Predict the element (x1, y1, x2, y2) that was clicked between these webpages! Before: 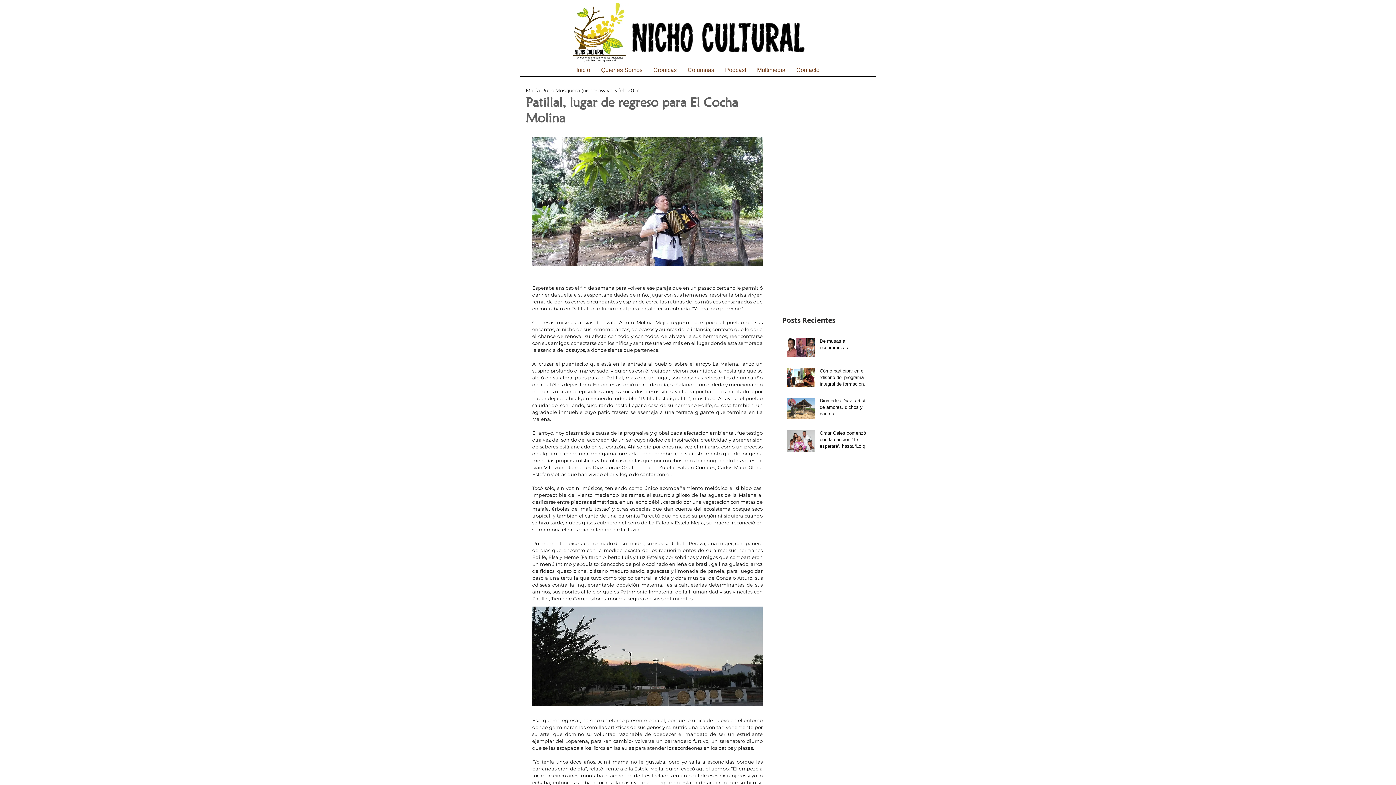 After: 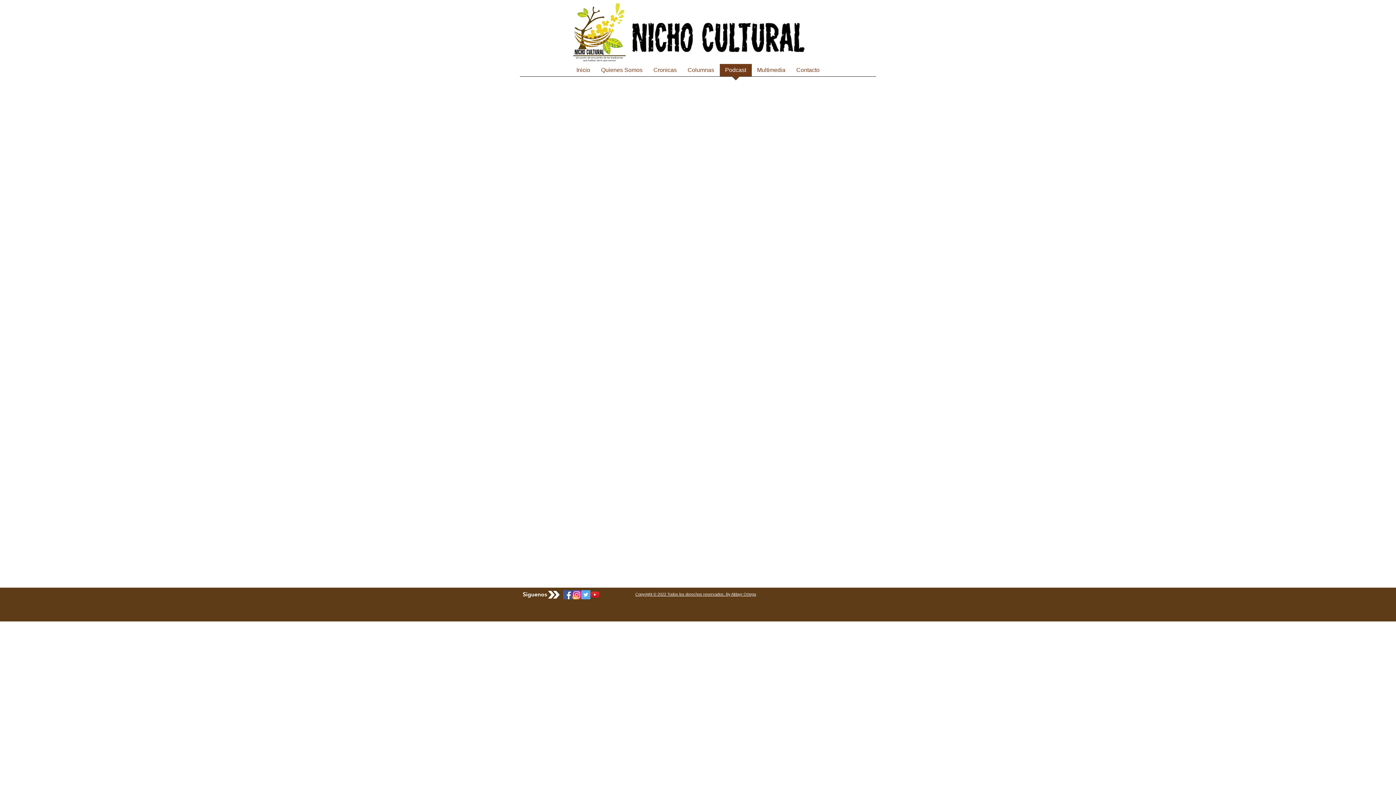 Action: bbox: (719, 64, 751, 81) label: Podcast